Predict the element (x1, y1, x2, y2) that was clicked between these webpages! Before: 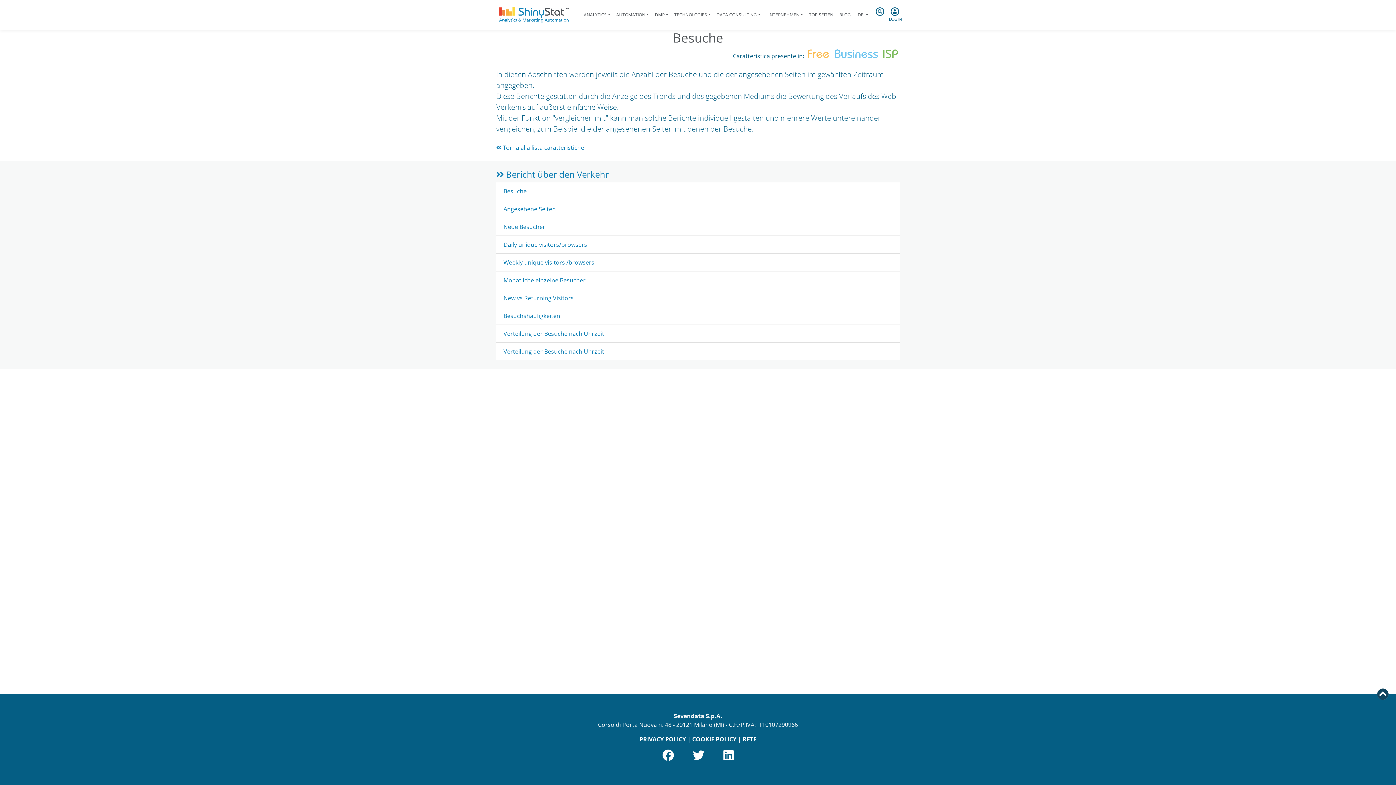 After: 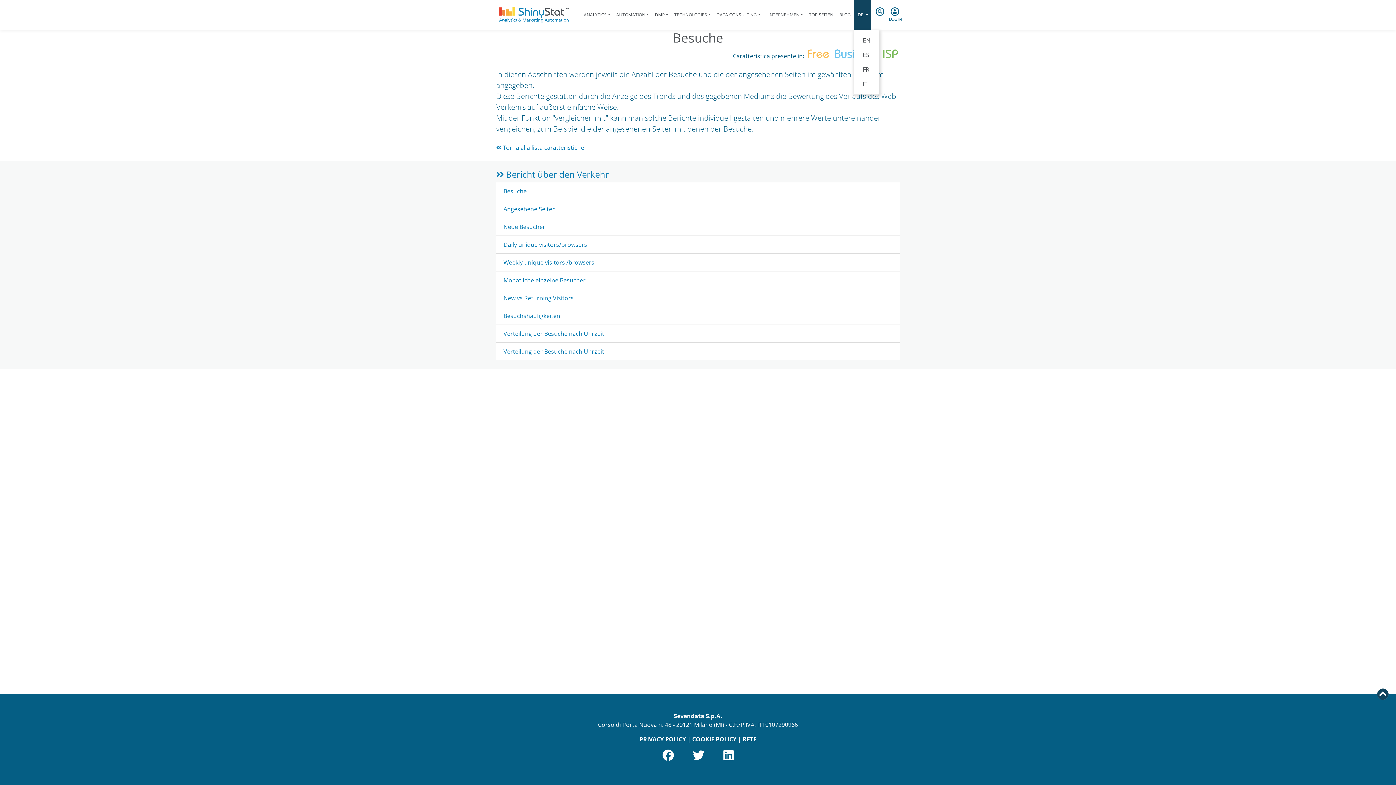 Action: label:  DE  bbox: (853, 8, 871, 21)